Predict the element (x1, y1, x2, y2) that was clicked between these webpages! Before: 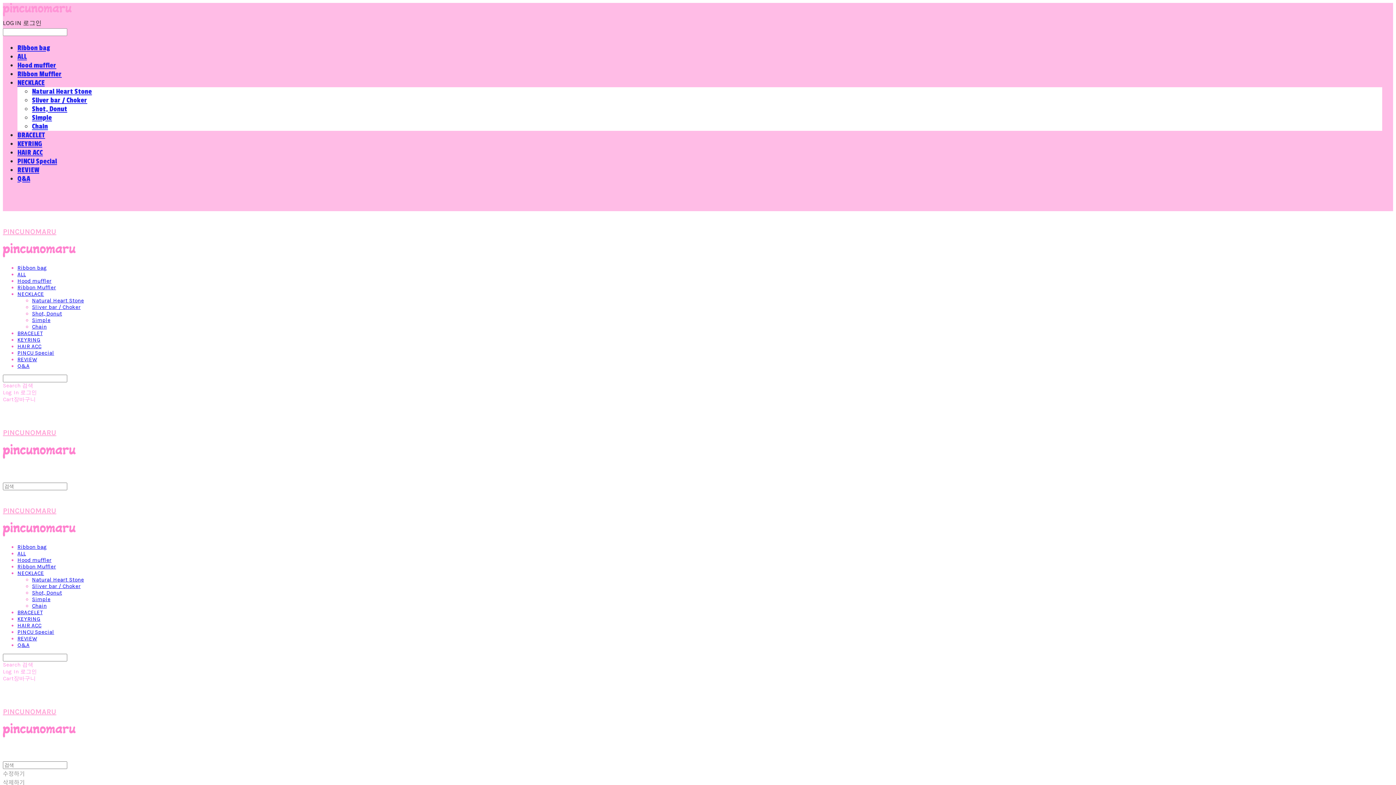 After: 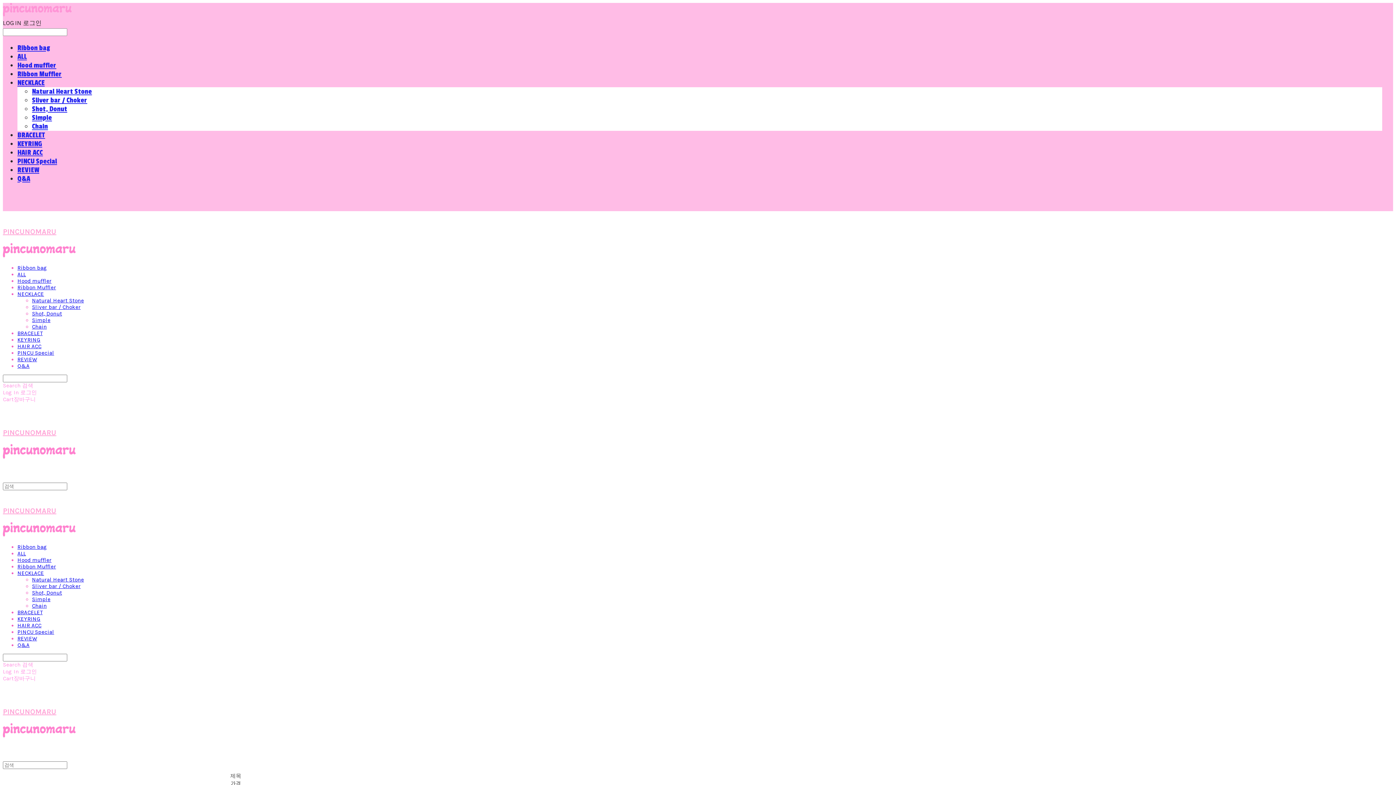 Action: label: Hood muffler bbox: (17, 61, 56, 69)